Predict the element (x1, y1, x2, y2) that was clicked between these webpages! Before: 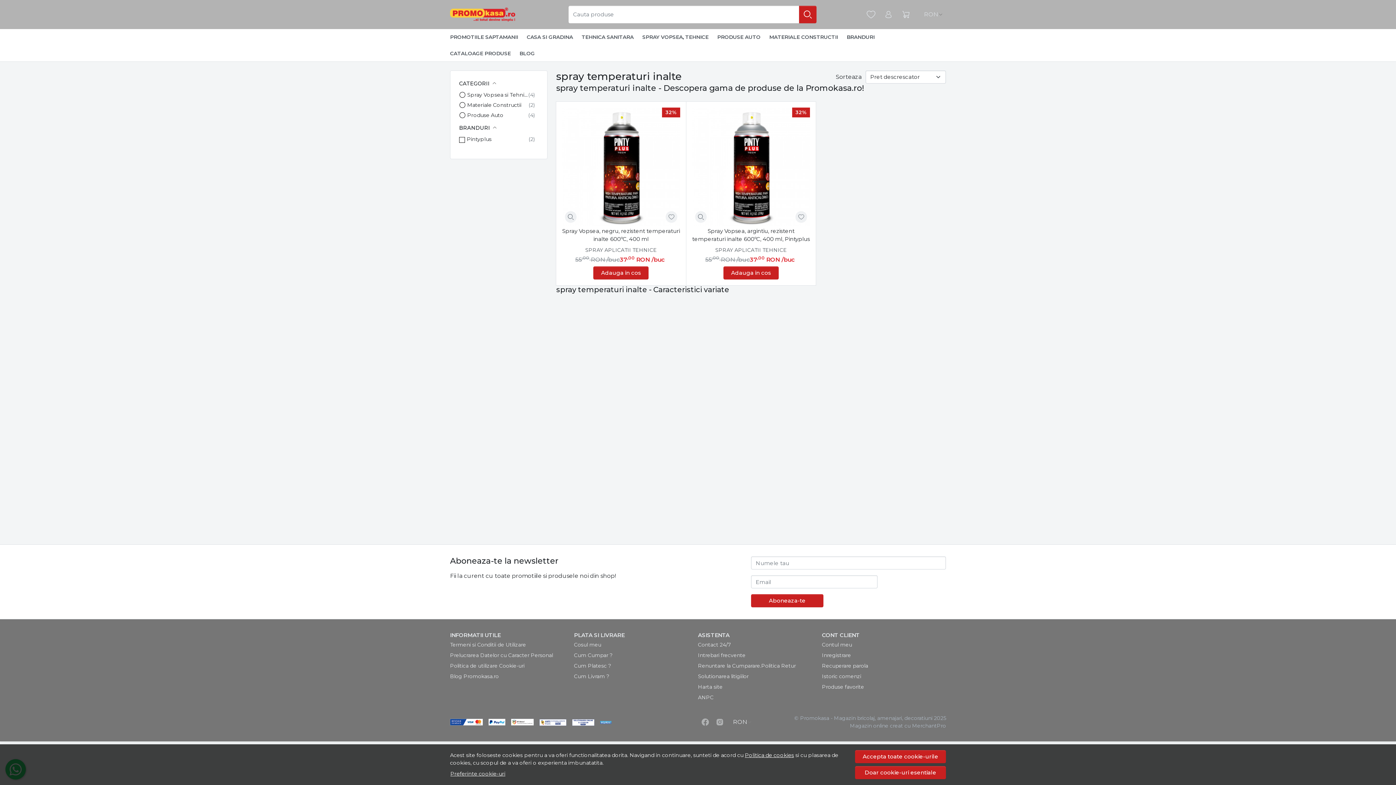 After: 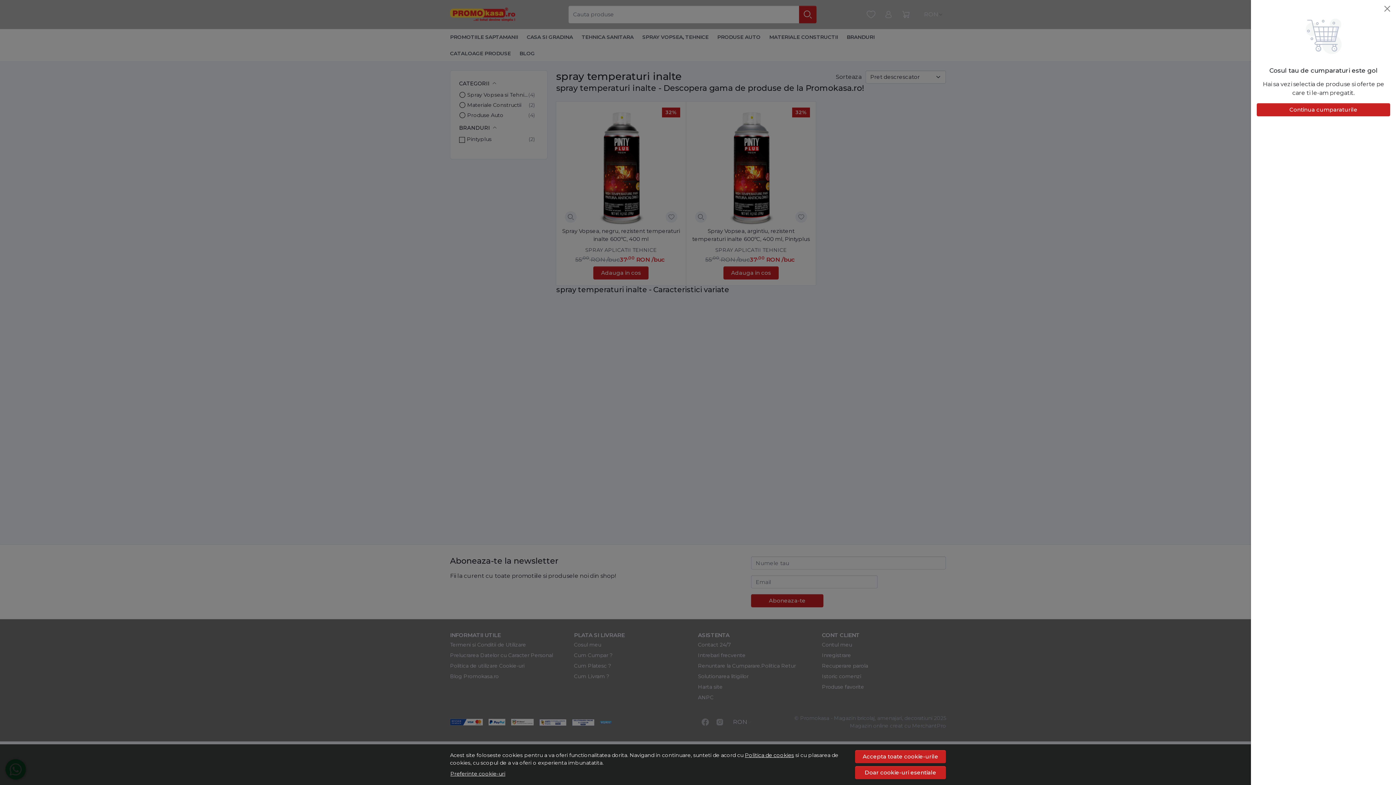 Action: bbox: (898, 7, 913, 22) label: Cart